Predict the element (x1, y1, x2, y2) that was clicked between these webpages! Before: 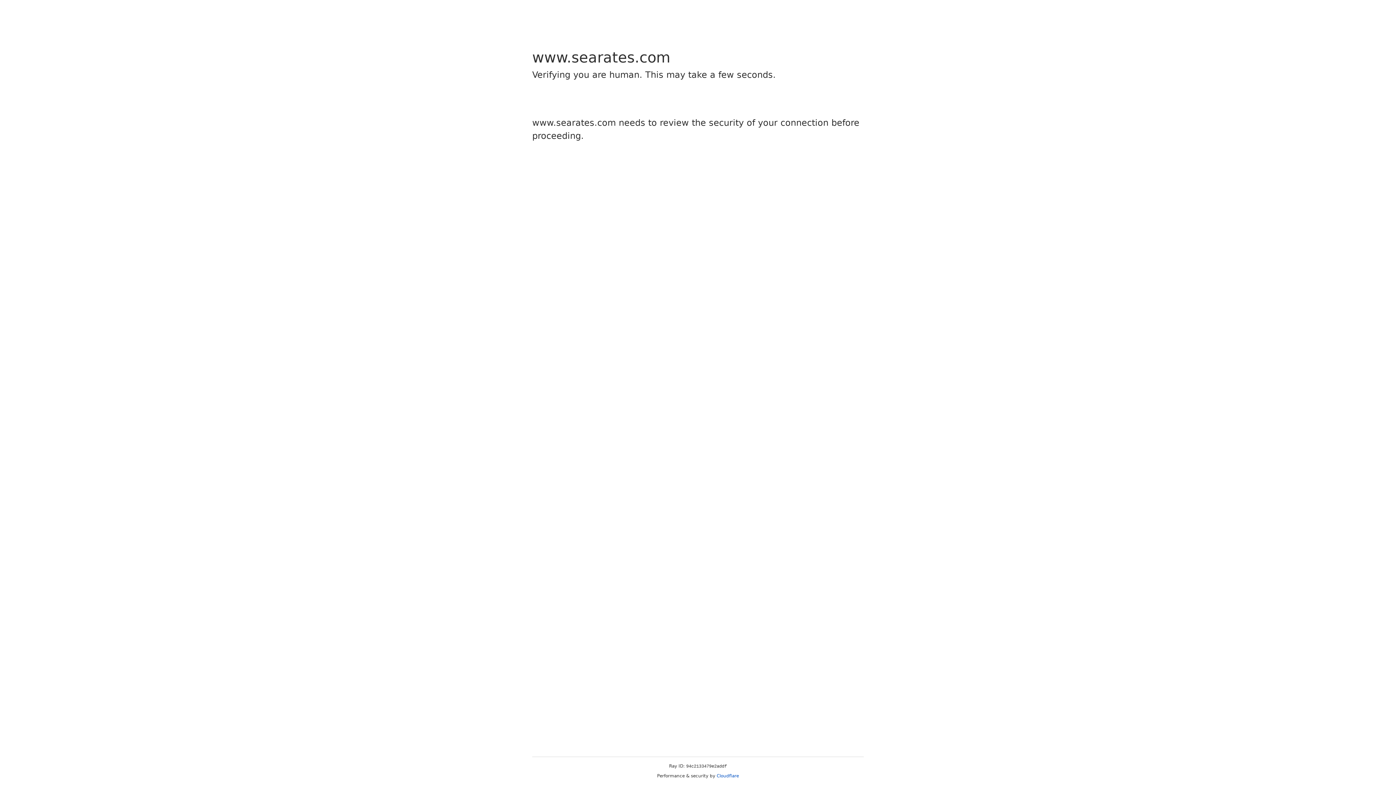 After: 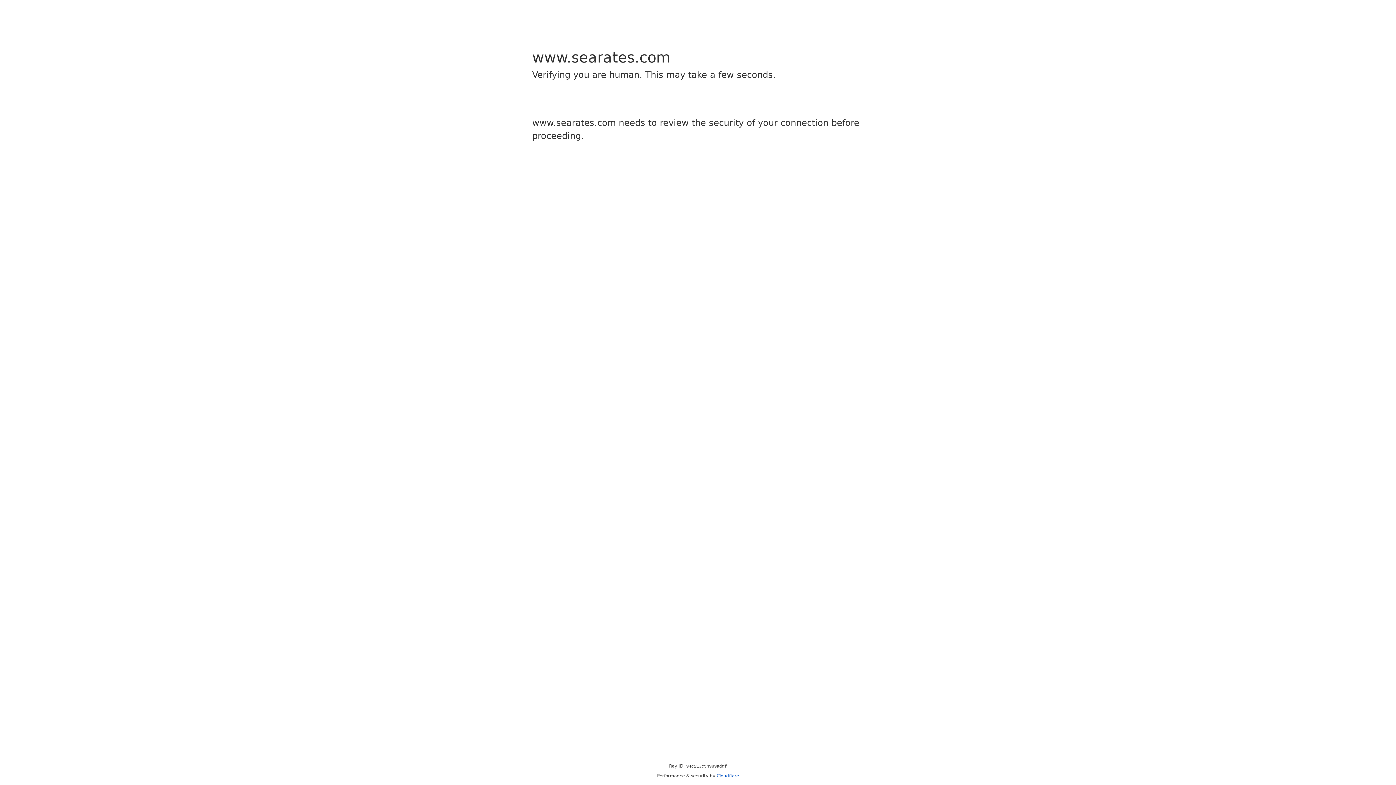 Action: bbox: (716, 773, 739, 778) label: Cloudflare